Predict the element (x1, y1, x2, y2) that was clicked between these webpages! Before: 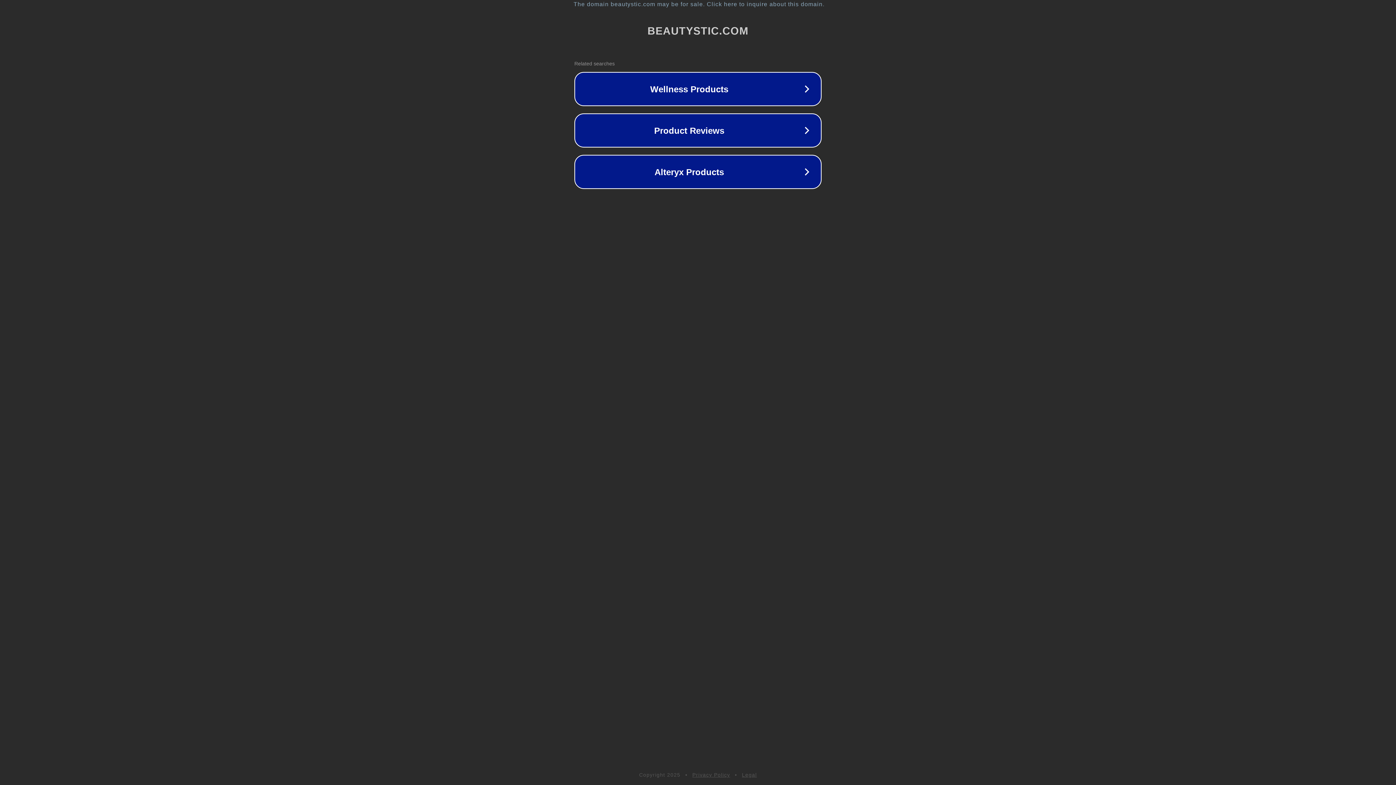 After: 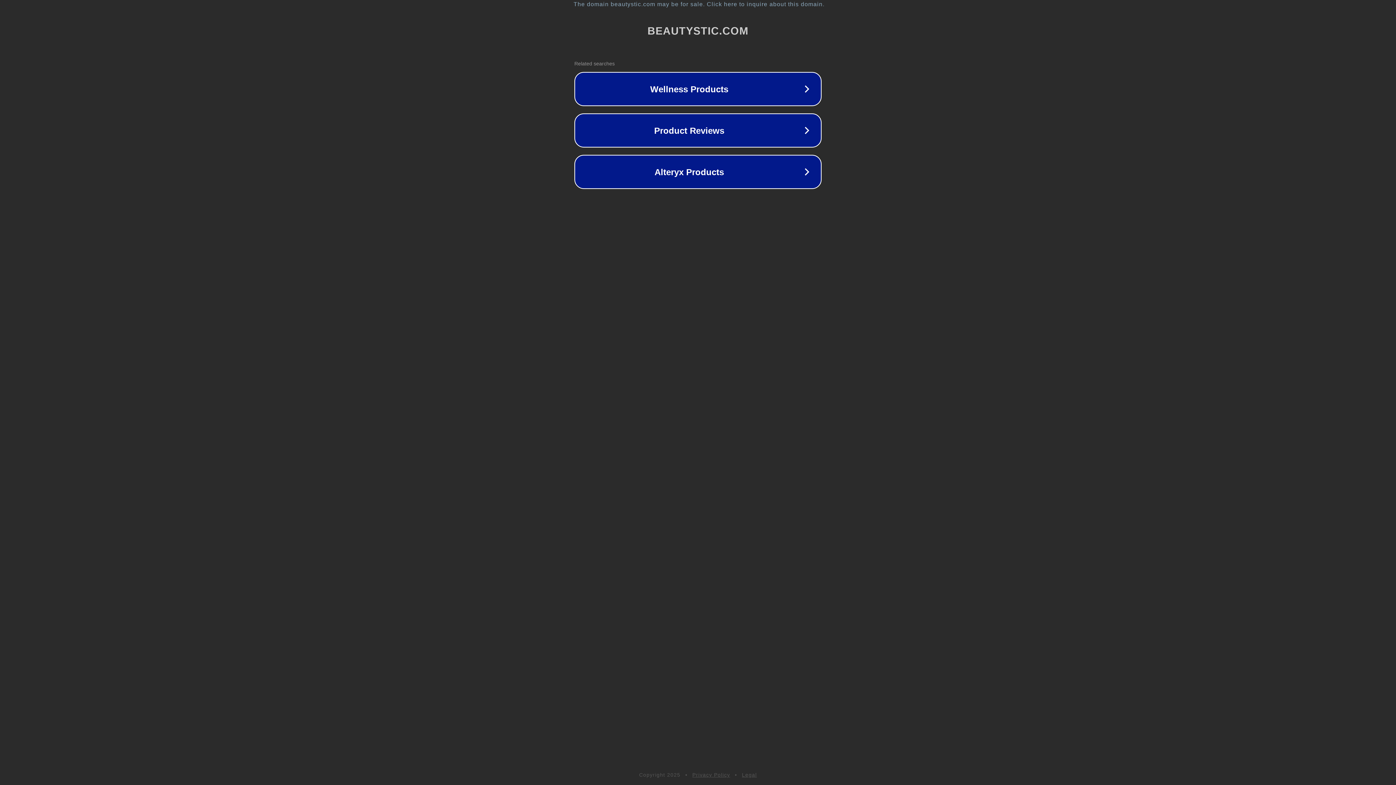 Action: bbox: (692, 772, 730, 778) label: Privacy Policy